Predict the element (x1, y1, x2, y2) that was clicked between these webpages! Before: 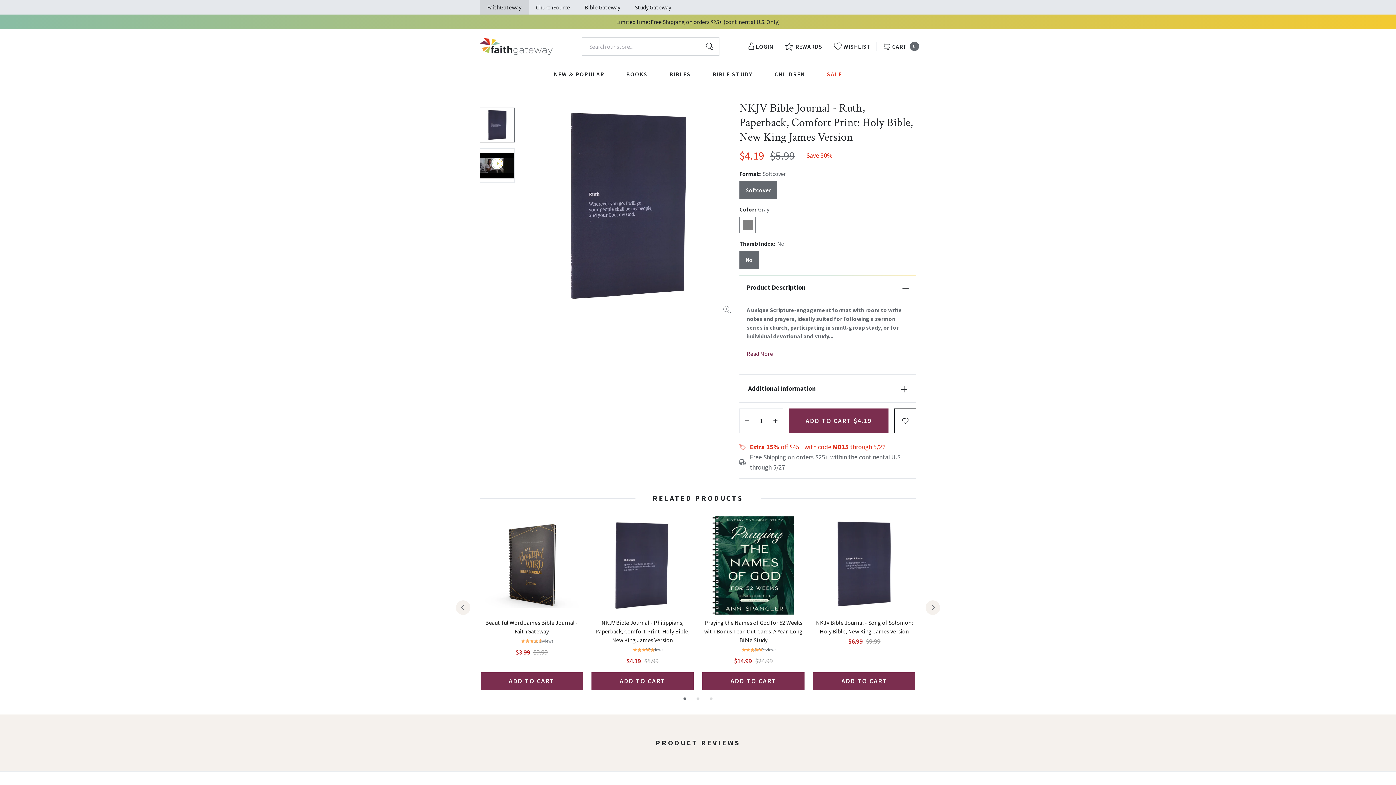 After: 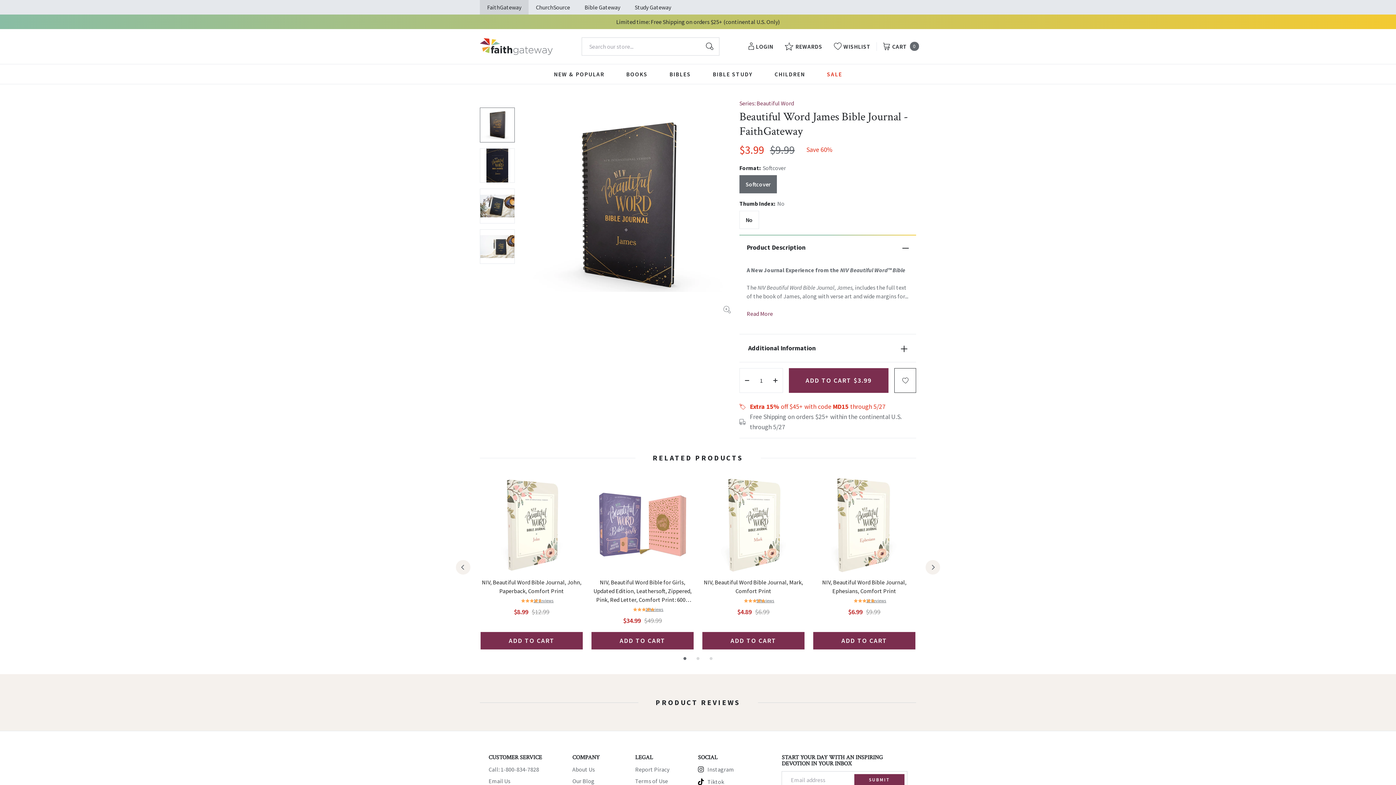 Action: bbox: (480, 618, 582, 636) label: View Beautiful Word James Bible Journal - FaithGateway